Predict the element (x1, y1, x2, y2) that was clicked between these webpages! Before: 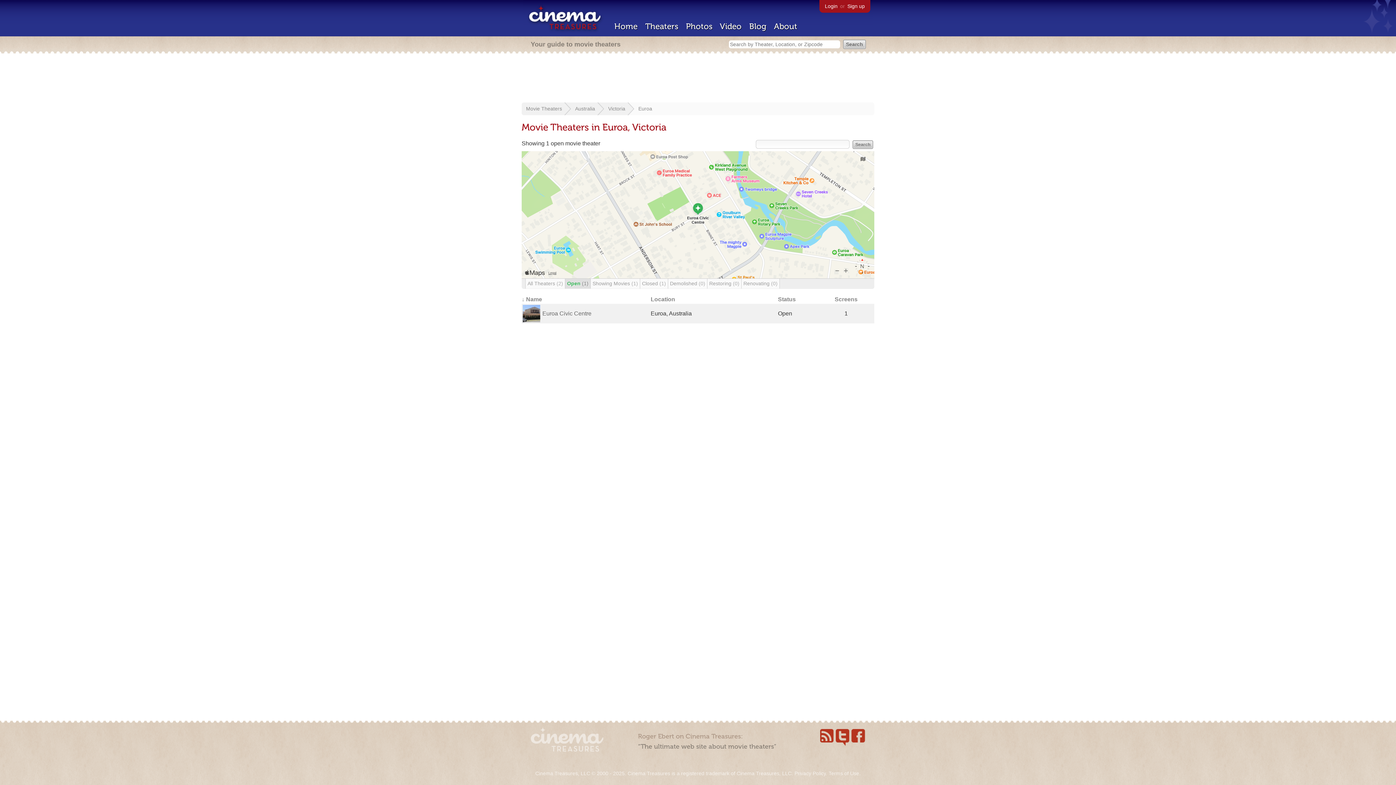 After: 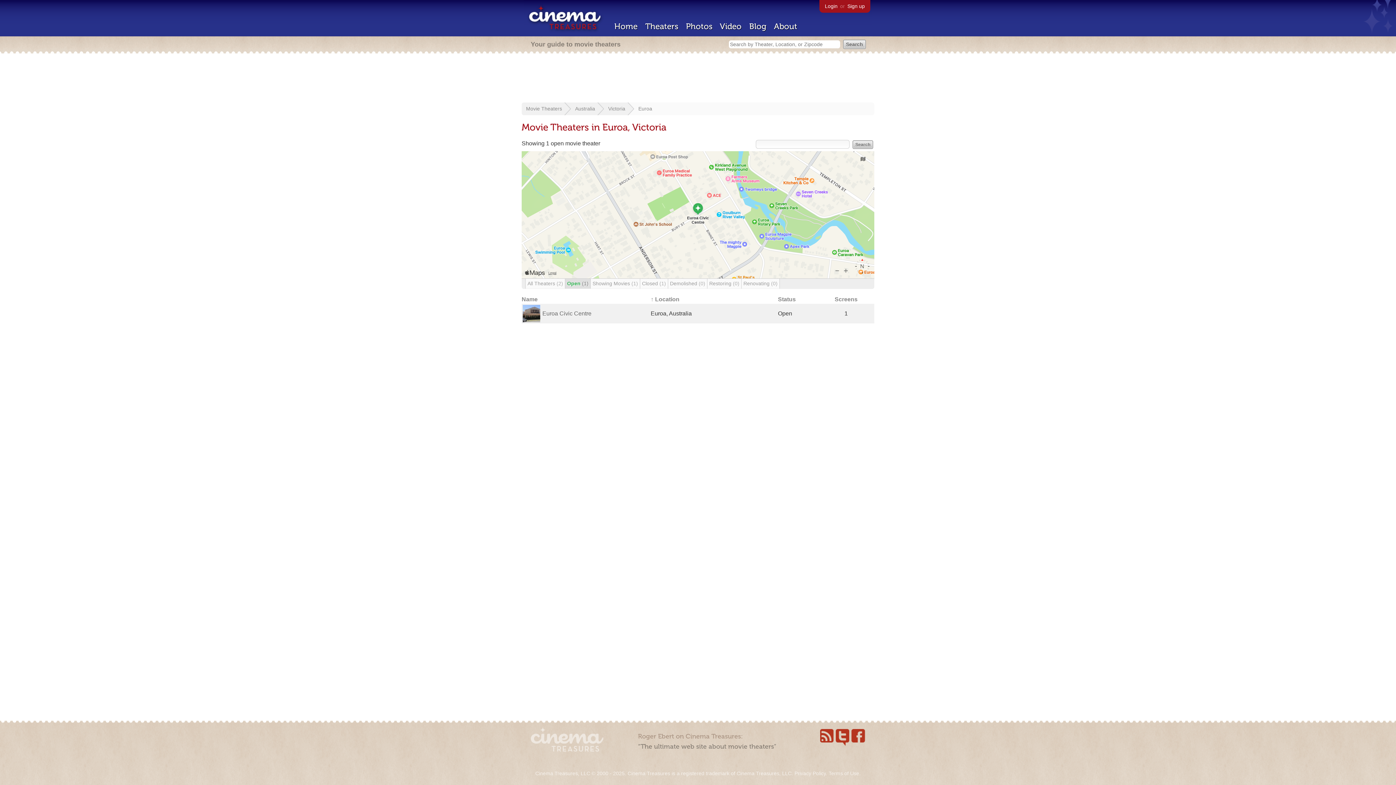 Action: bbox: (650, 296, 675, 302) label: Location